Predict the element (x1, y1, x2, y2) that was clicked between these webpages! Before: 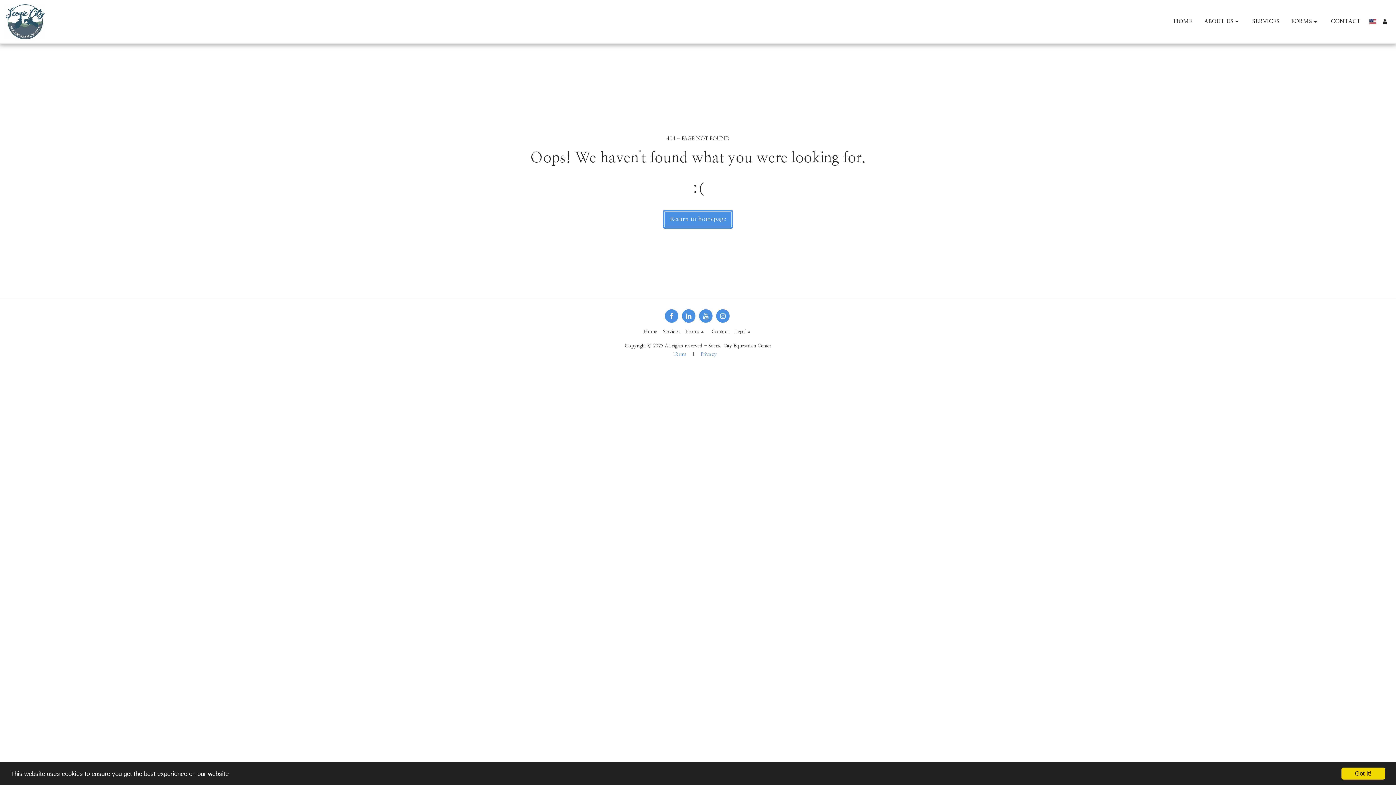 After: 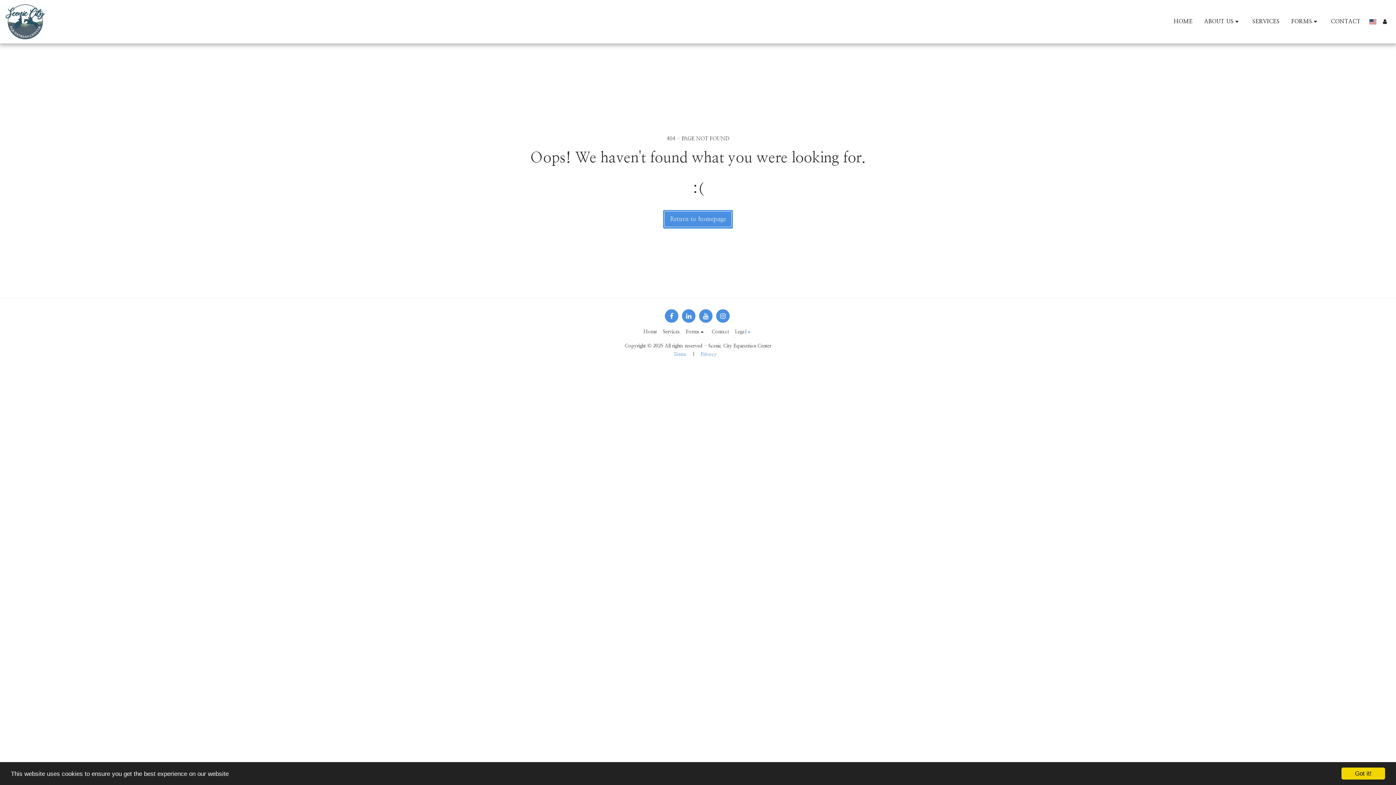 Action: label: Legal   bbox: (735, 328, 752, 335)